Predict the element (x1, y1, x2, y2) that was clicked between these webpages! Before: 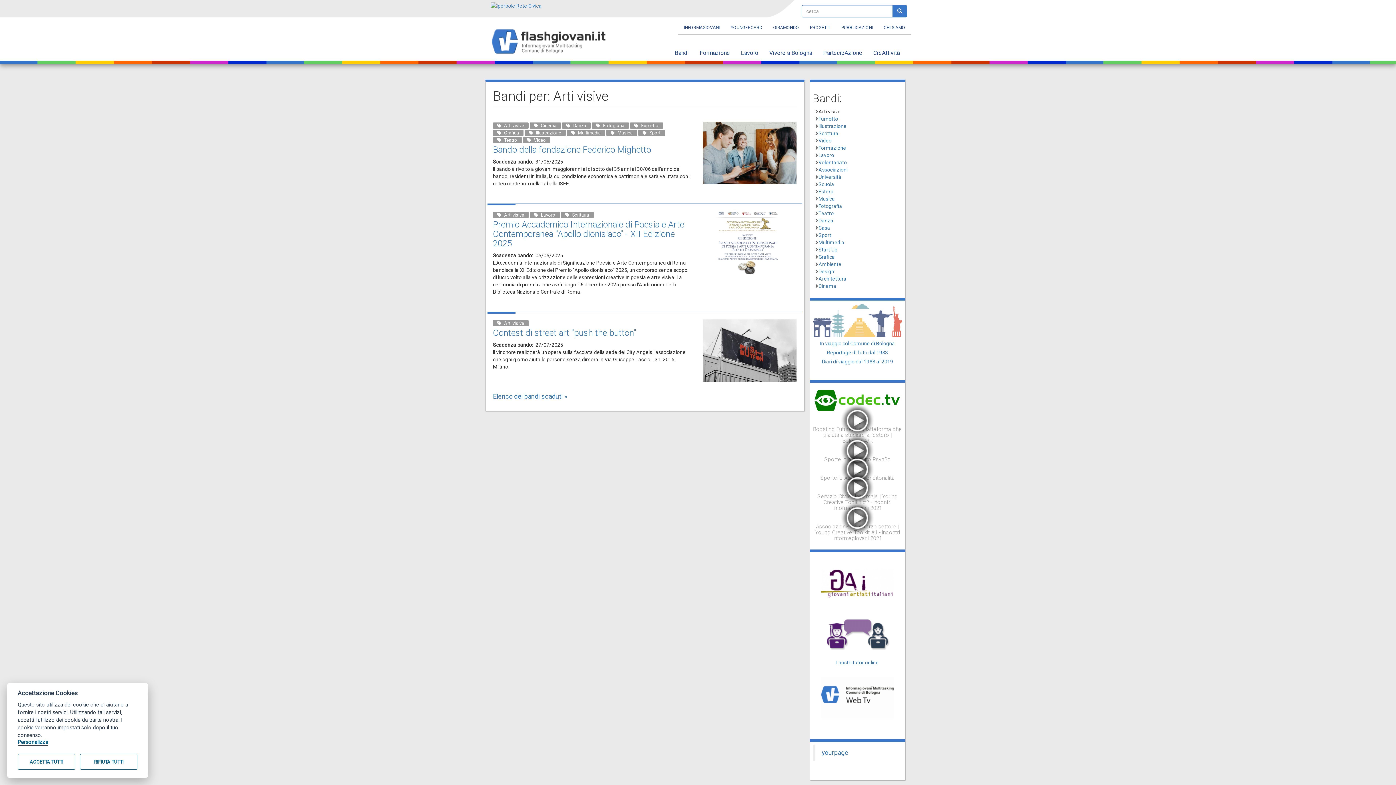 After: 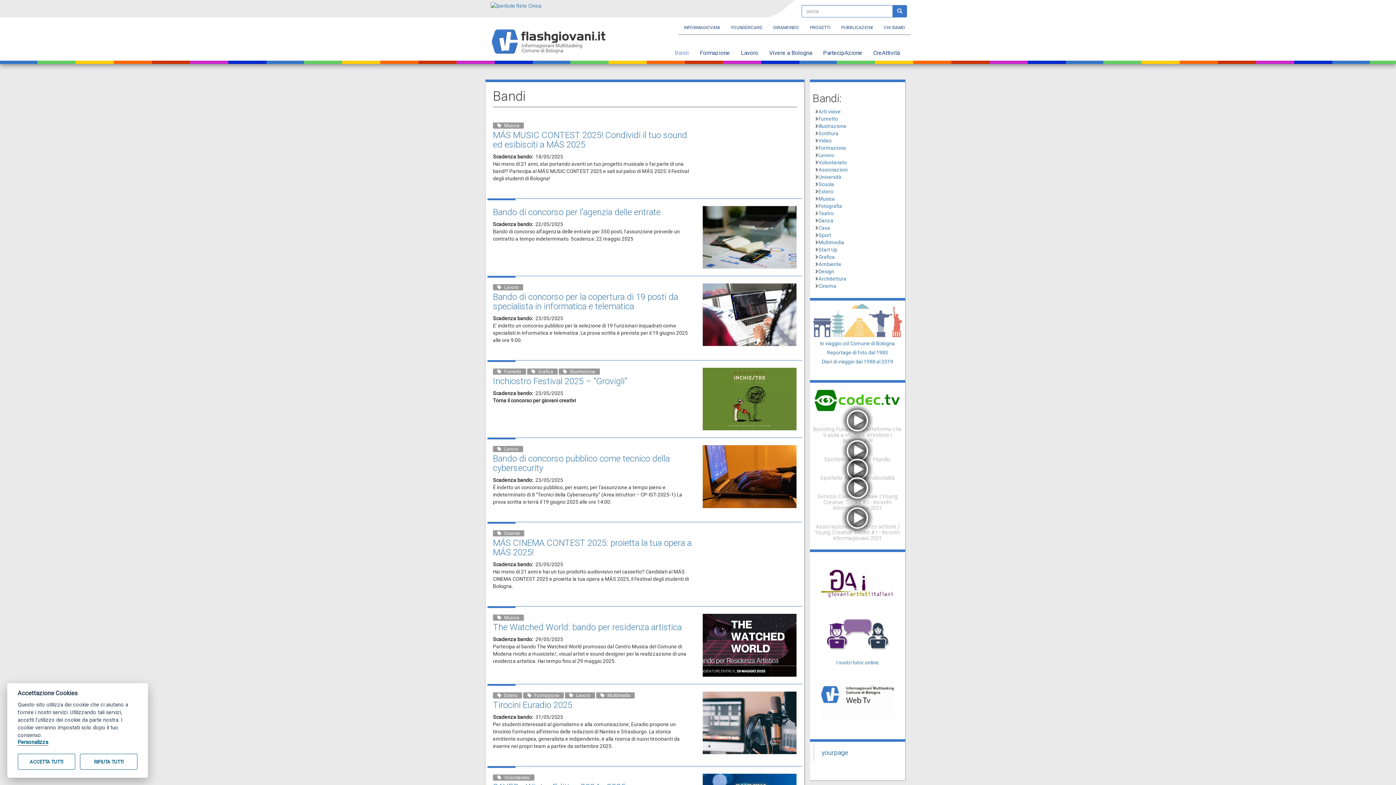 Action: bbox: (669, 34, 694, 64) label: Bandi